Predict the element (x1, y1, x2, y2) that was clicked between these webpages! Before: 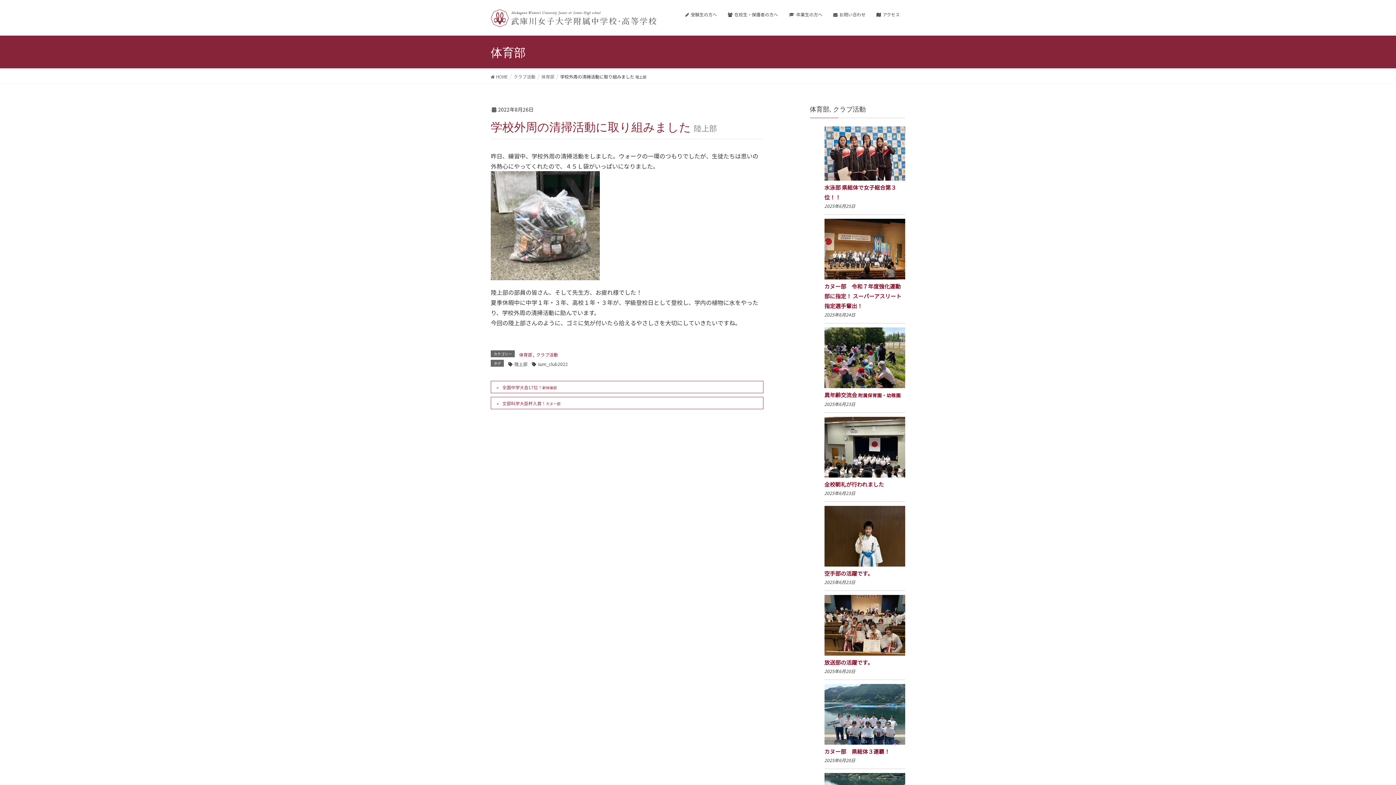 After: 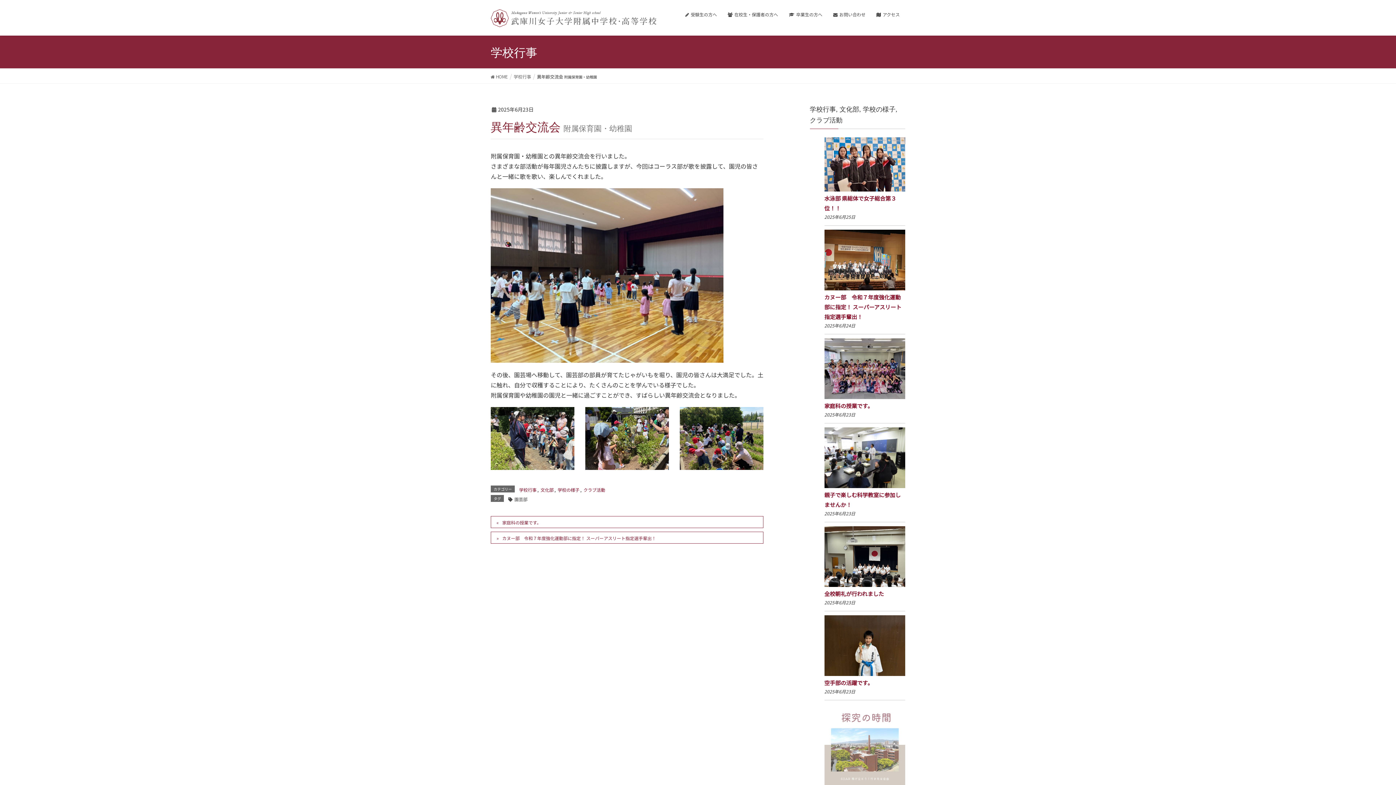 Action: label: 異年齢交流会 附属保育園・幼稚園 bbox: (824, 391, 900, 398)